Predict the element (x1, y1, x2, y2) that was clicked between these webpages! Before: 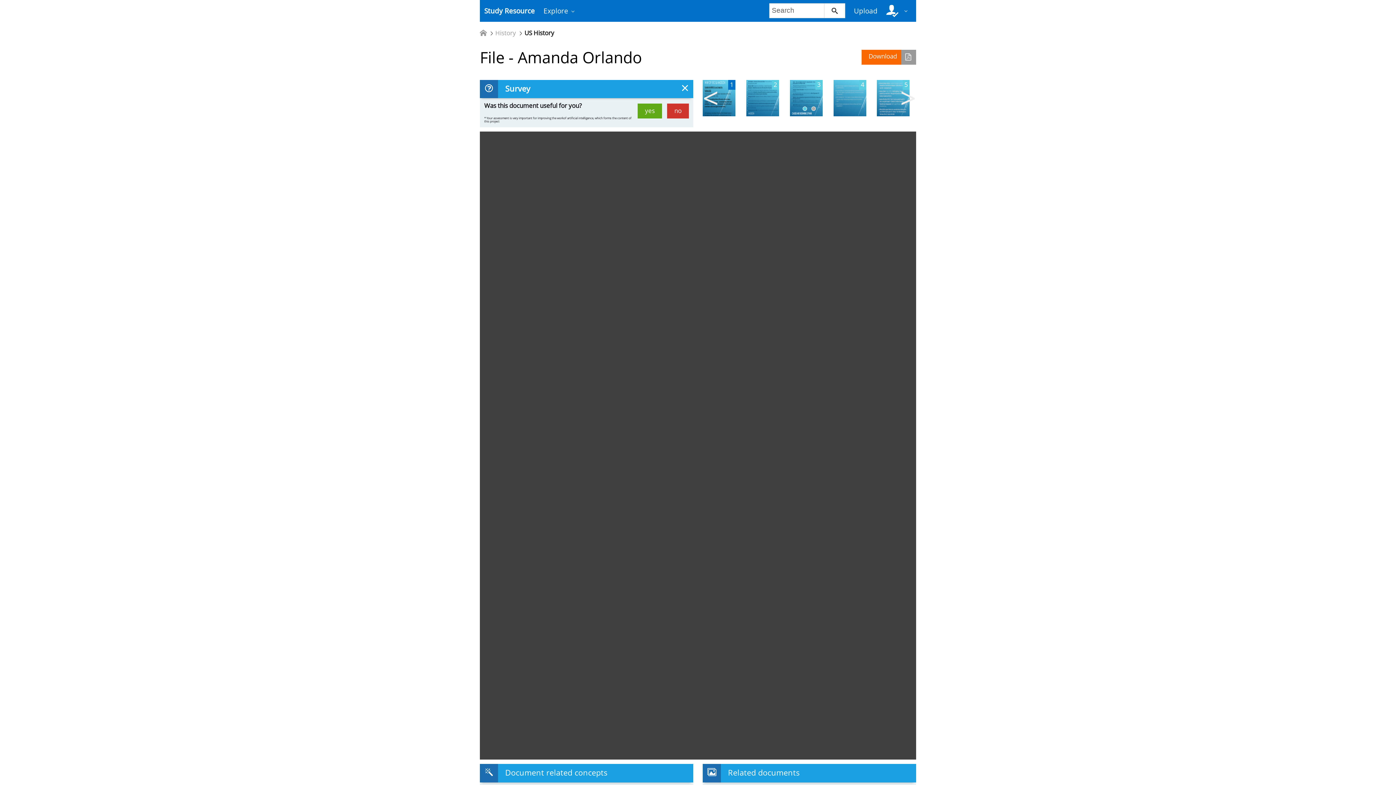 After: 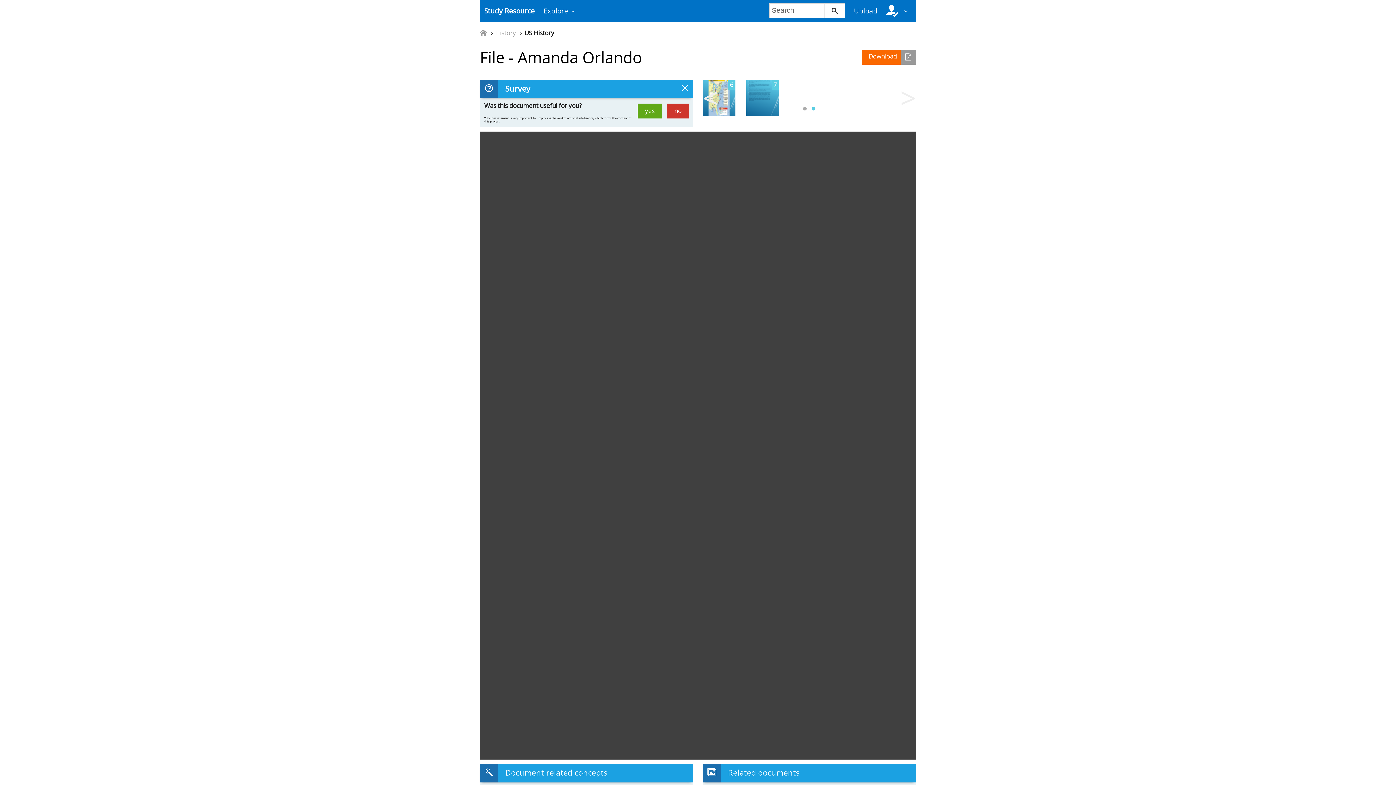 Action: bbox: (811, 106, 816, 110)